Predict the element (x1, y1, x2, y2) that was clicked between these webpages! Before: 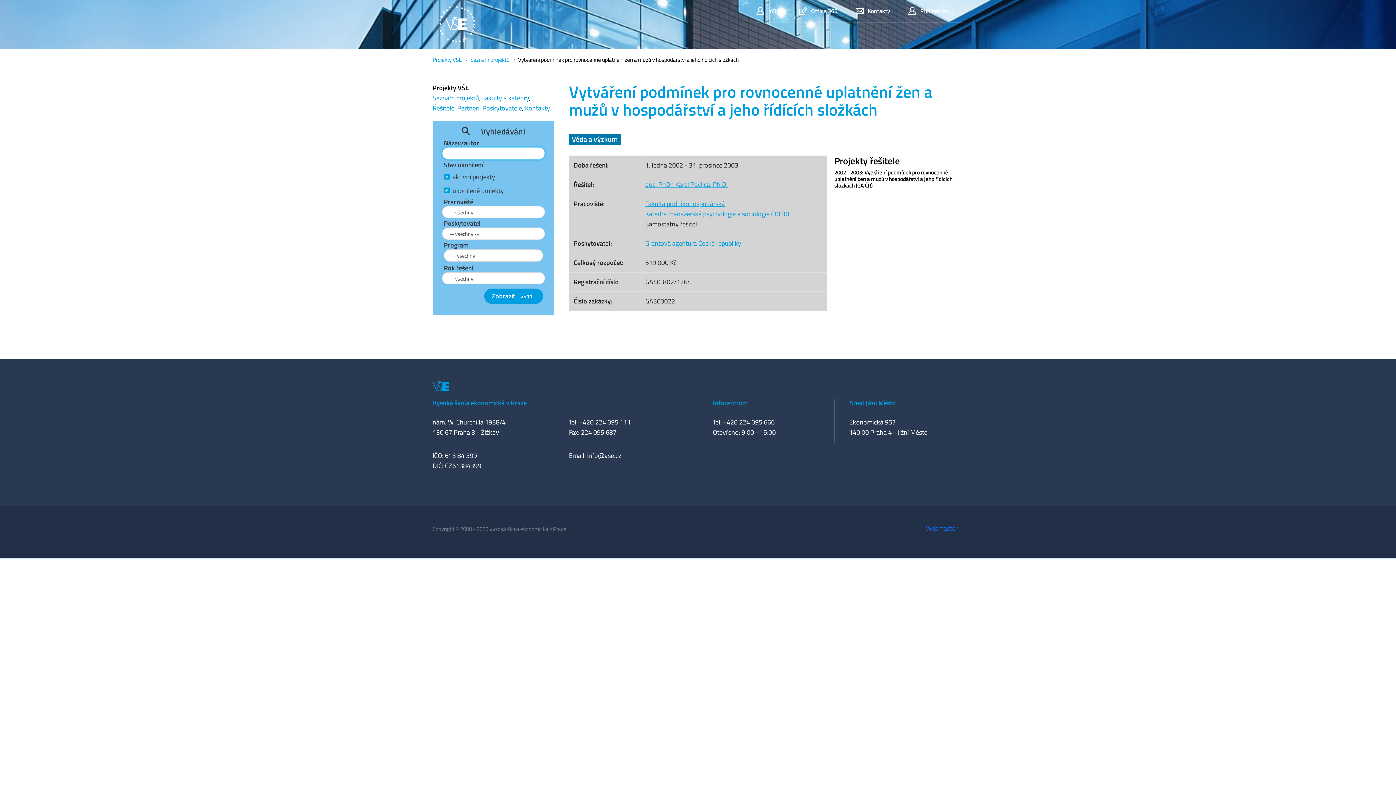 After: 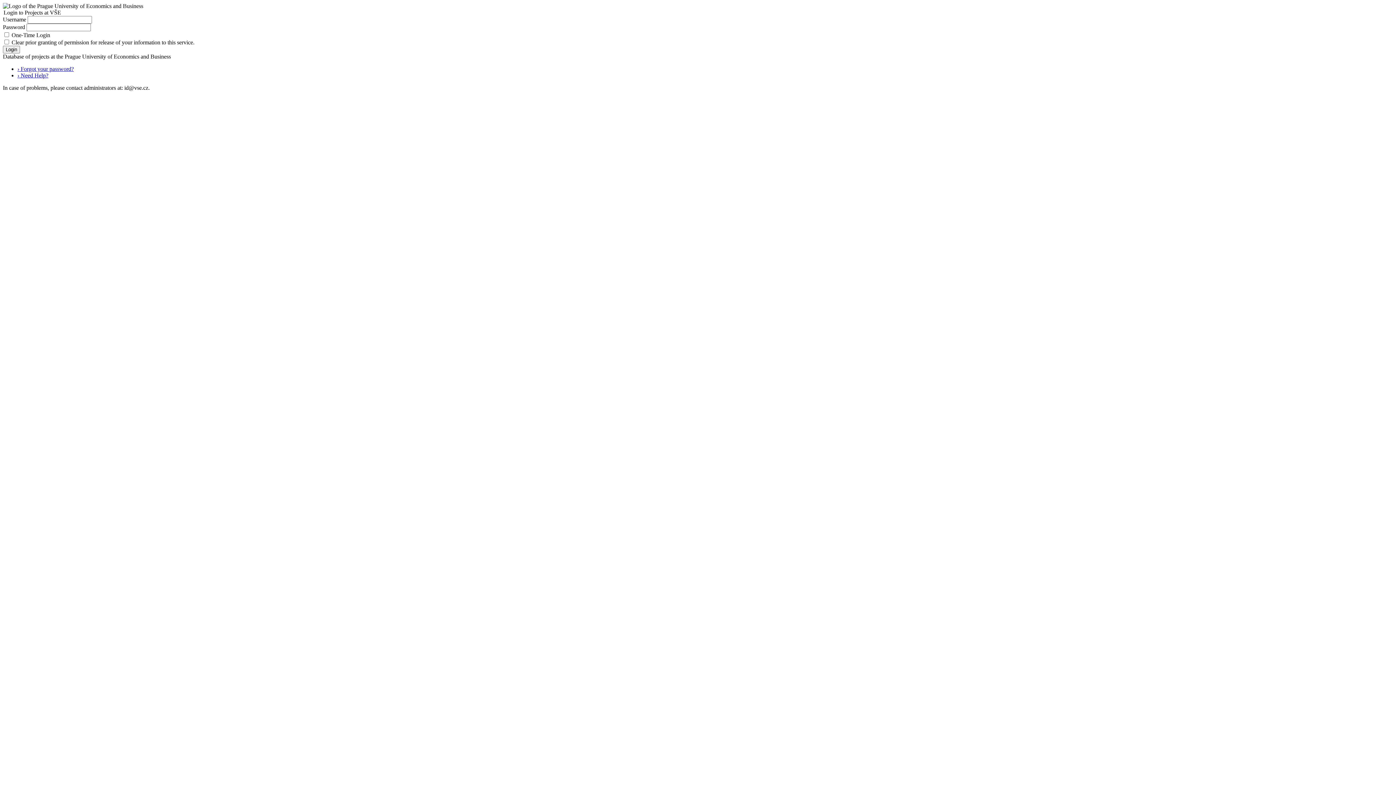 Action: label: Přihlásit se ... bbox: (908, 4, 954, 17)